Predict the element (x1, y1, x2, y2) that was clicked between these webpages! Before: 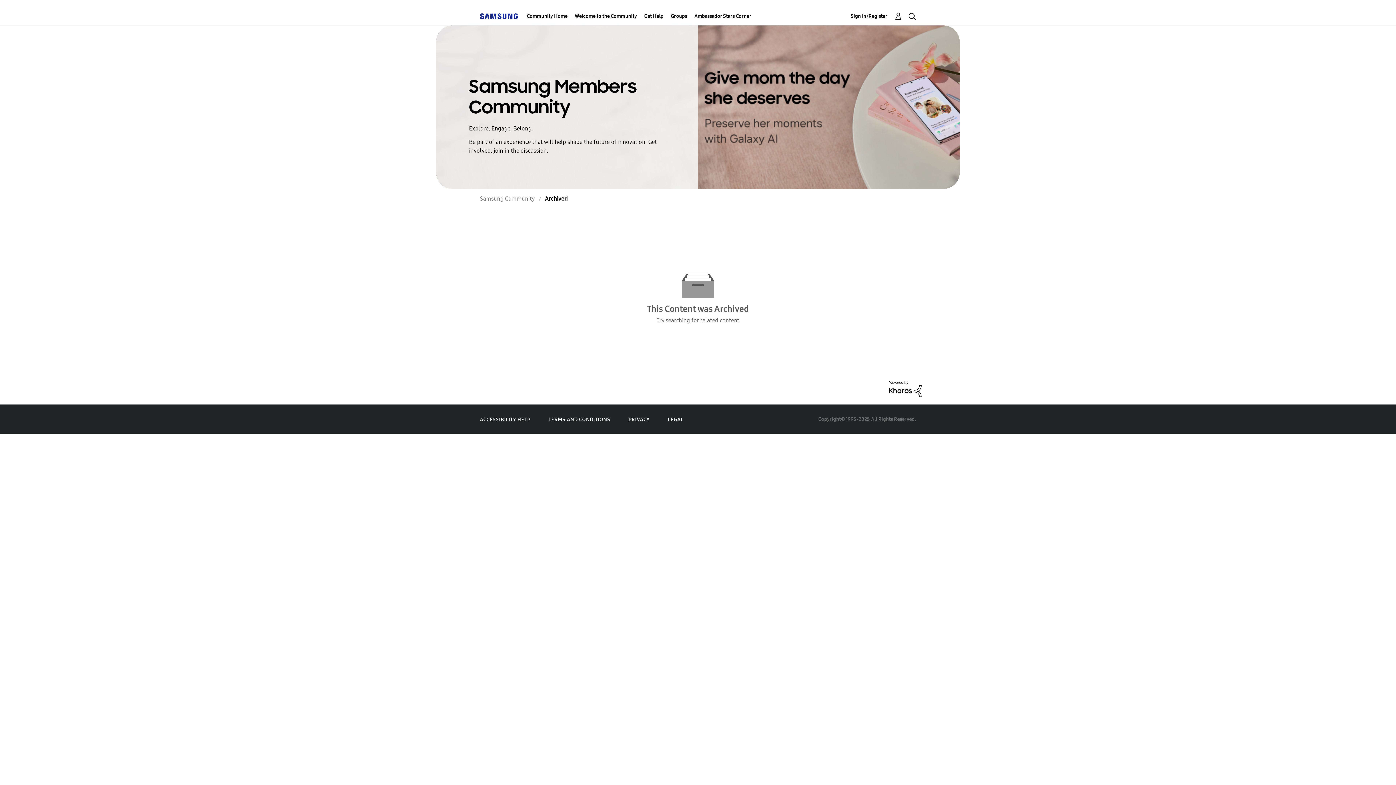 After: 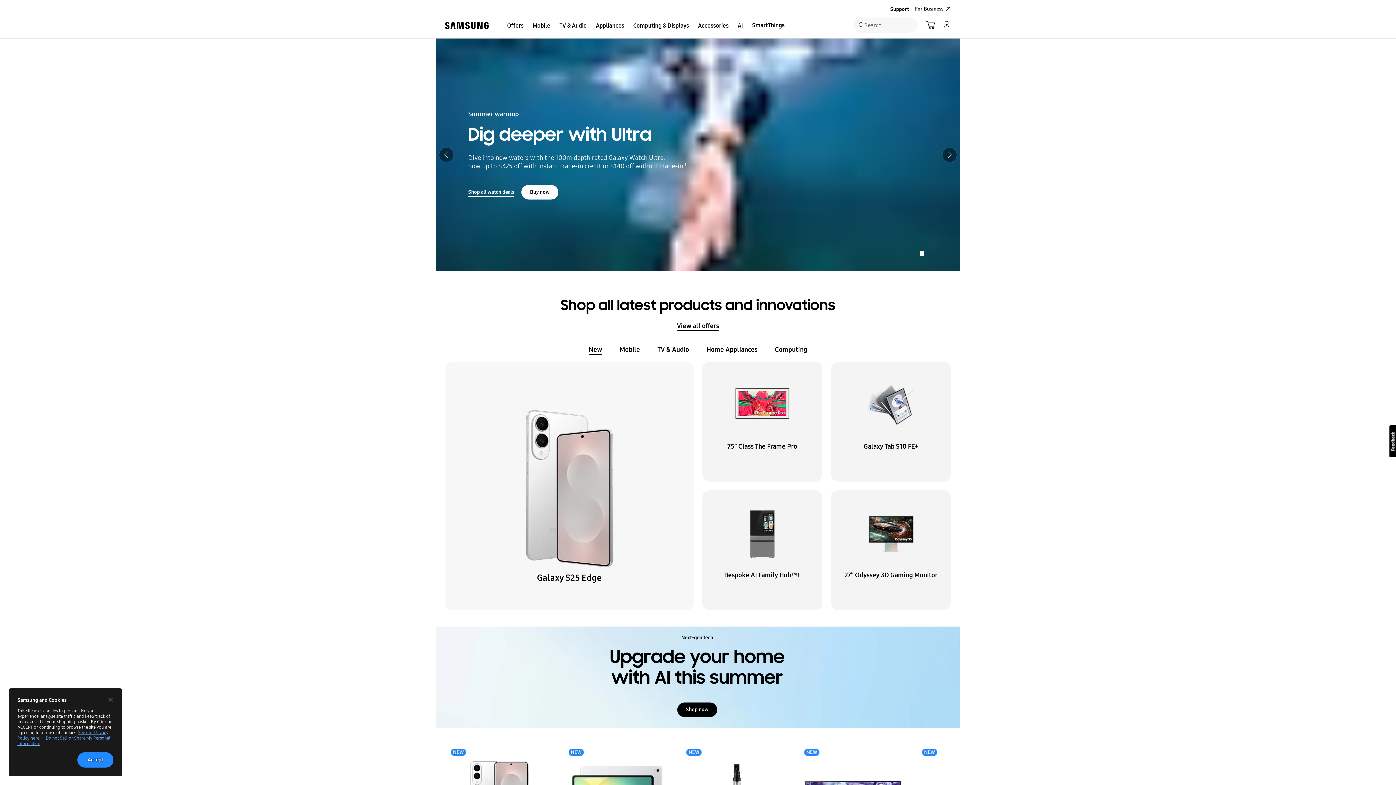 Action: bbox: (480, 12, 517, 19)